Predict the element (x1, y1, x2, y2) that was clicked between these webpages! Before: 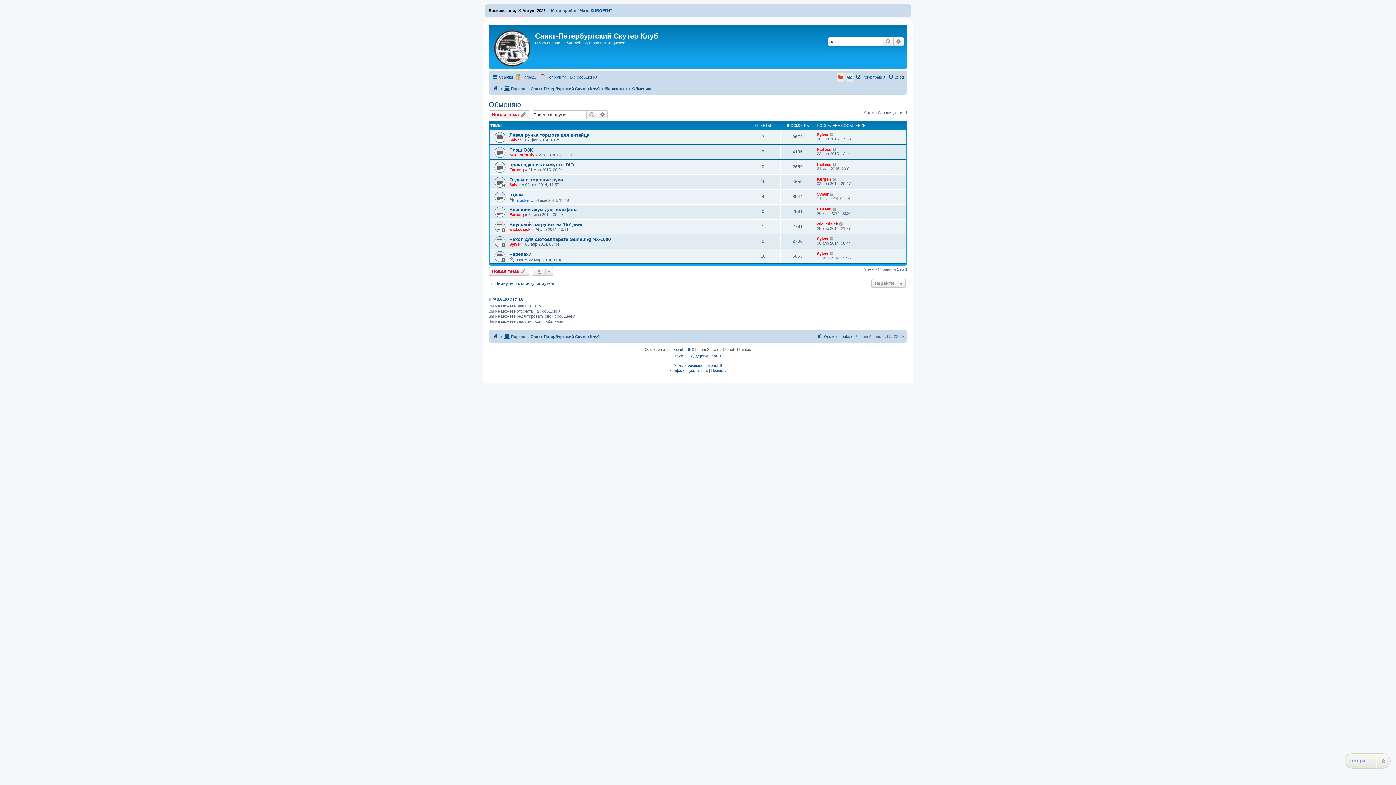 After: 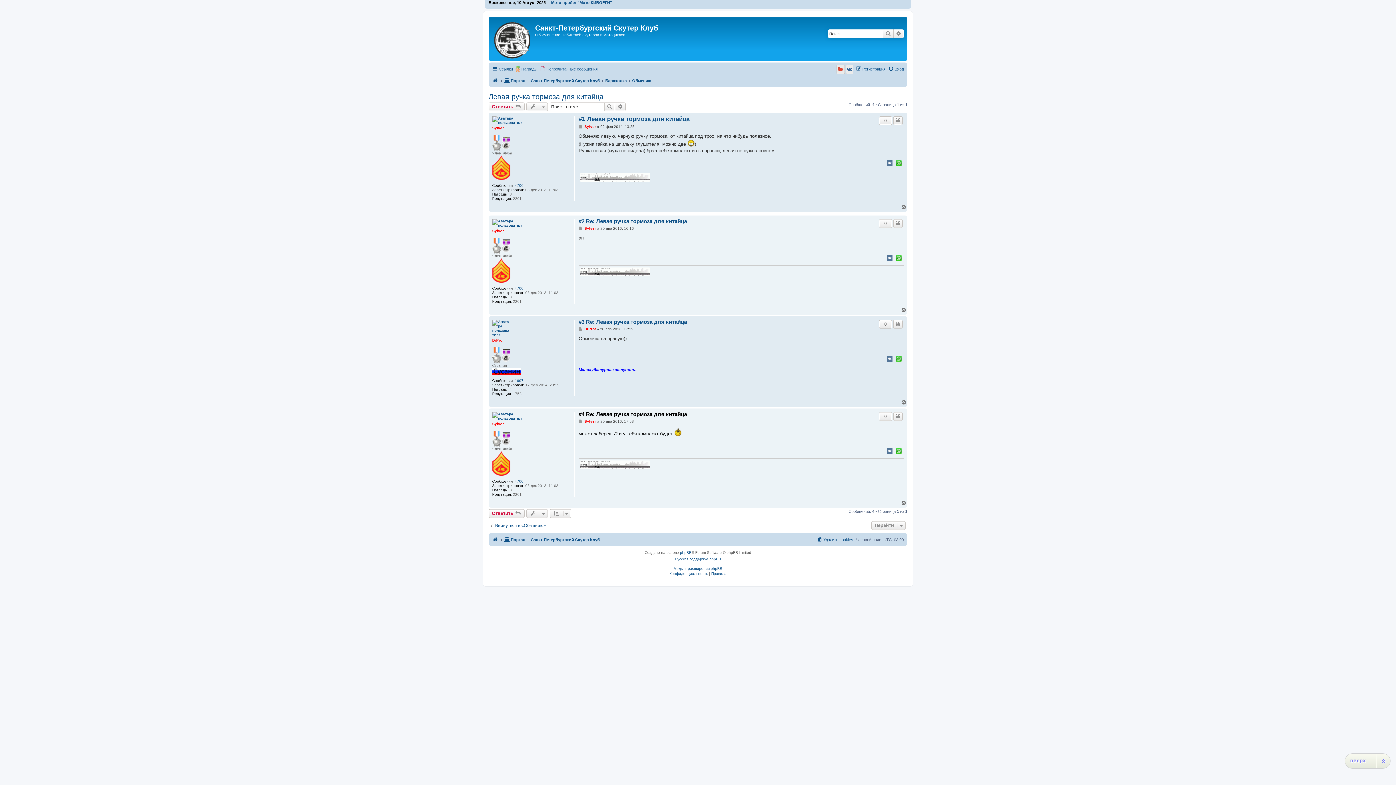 Action: bbox: (829, 132, 834, 136)